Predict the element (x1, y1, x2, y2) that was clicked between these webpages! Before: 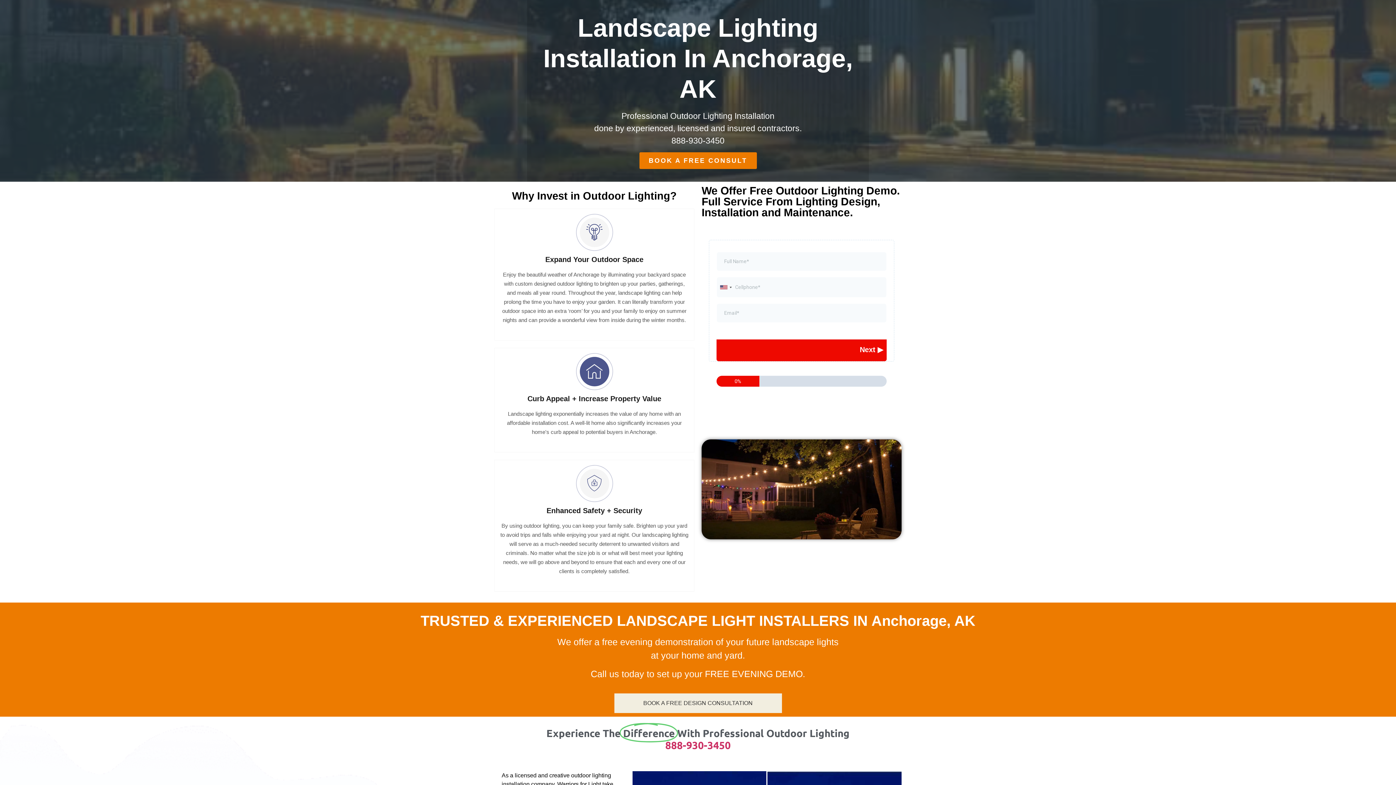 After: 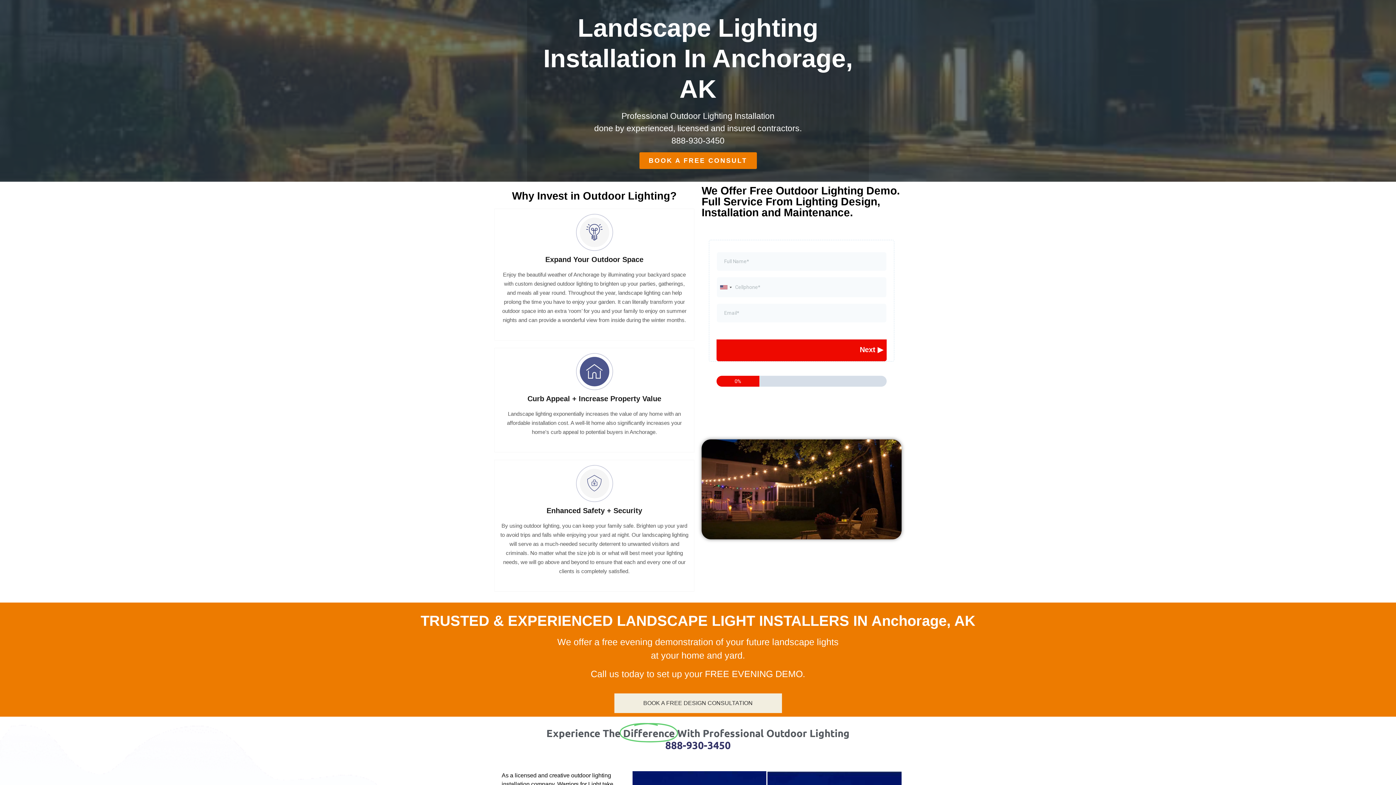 Action: bbox: (665, 738, 730, 751) label: 888-930-3450